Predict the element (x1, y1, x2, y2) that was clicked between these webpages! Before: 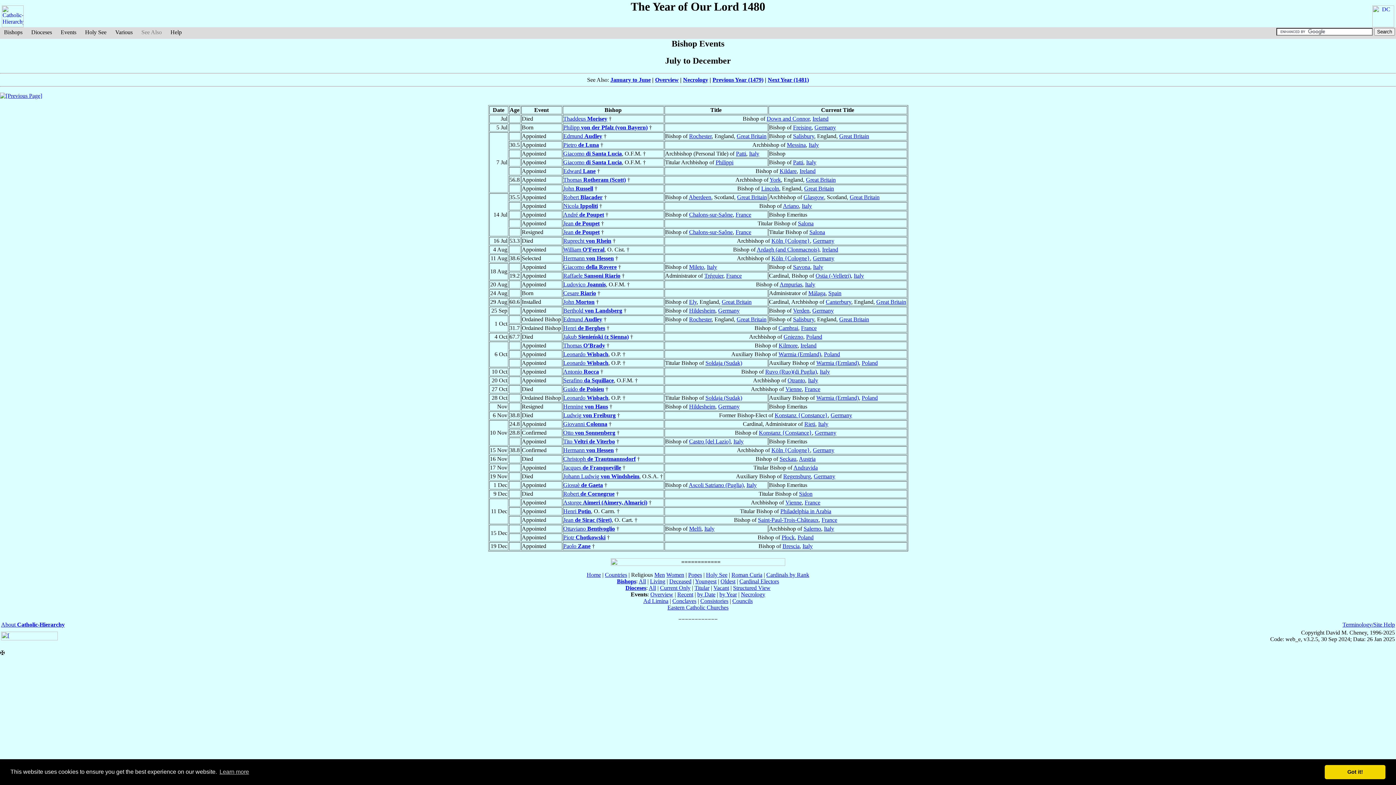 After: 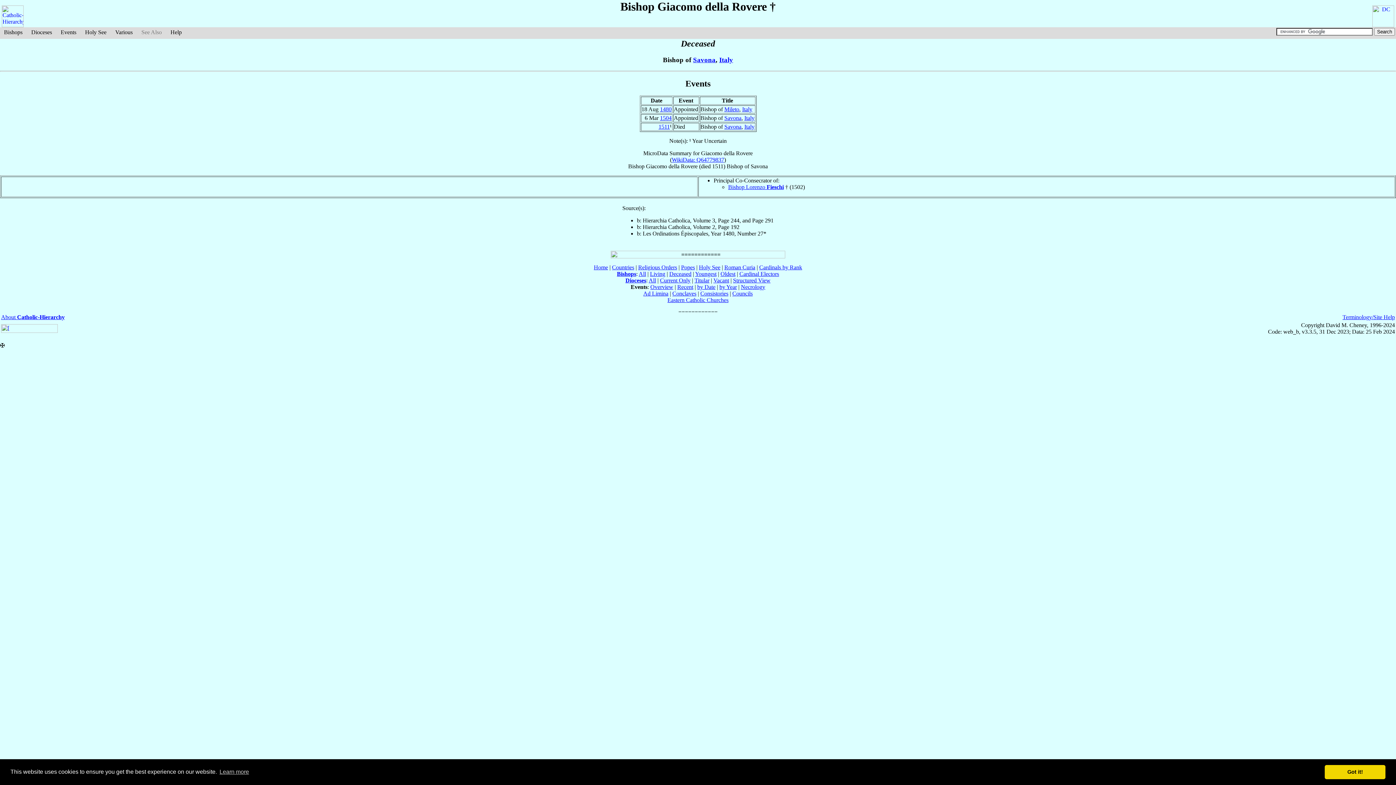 Action: label: Giacomo della Rovere bbox: (563, 263, 616, 270)